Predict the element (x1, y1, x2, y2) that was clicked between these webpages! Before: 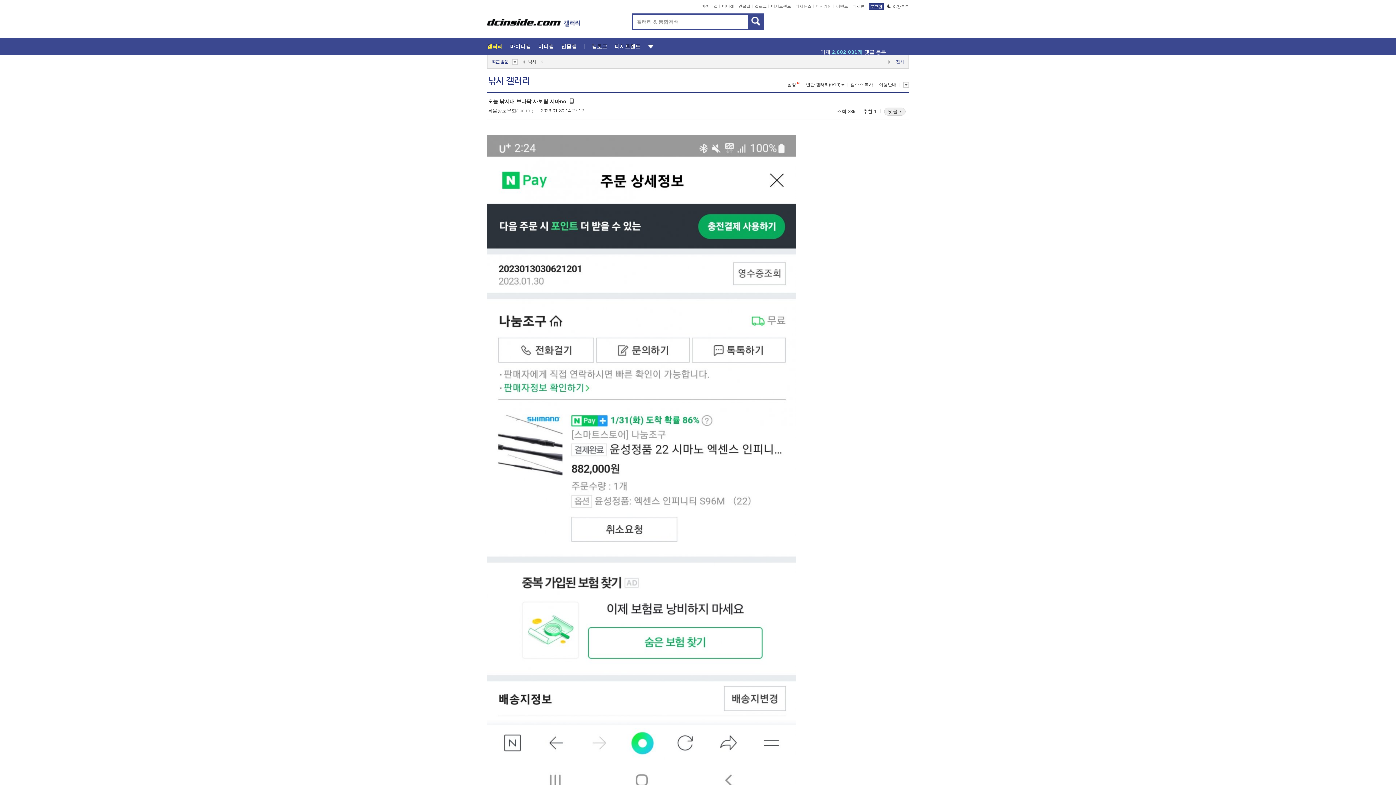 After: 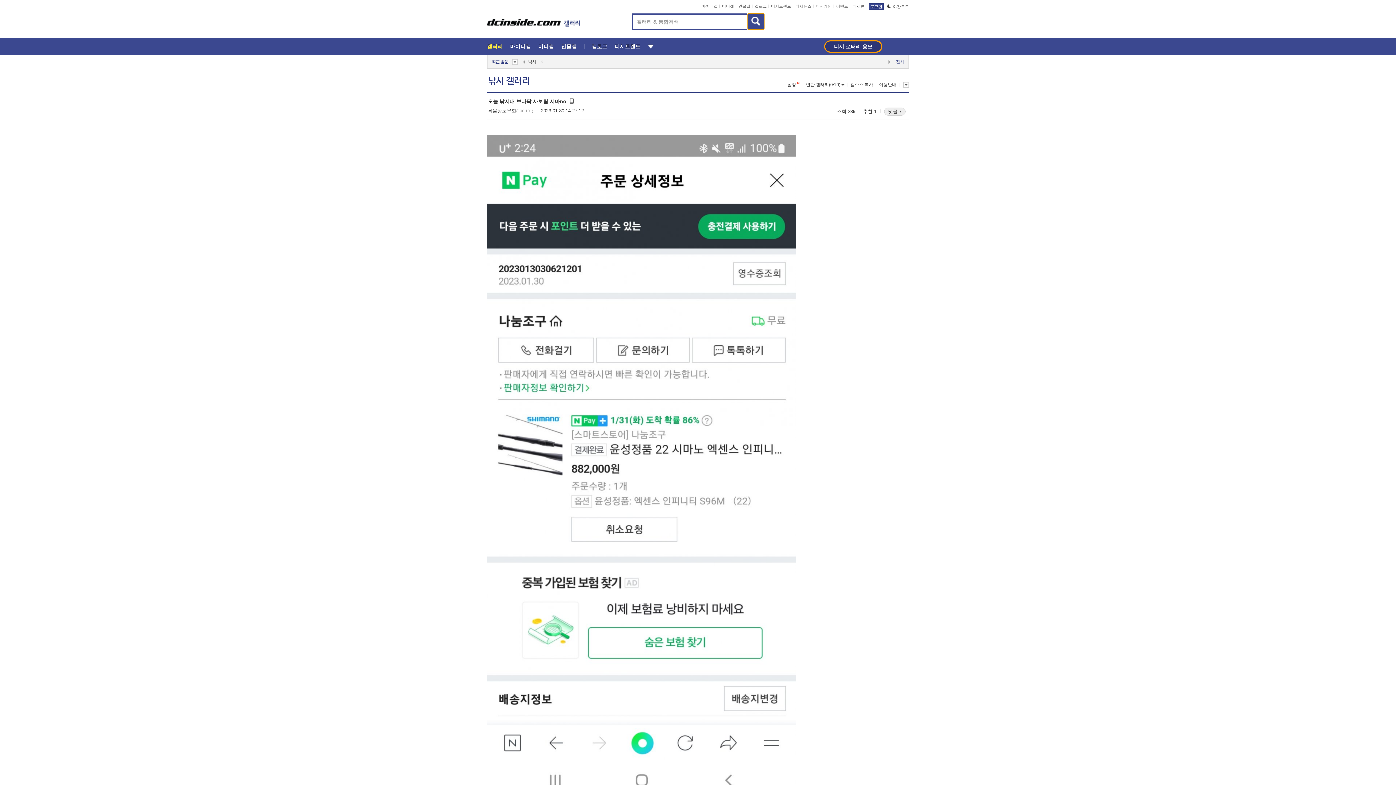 Action: bbox: (748, 13, 764, 29)